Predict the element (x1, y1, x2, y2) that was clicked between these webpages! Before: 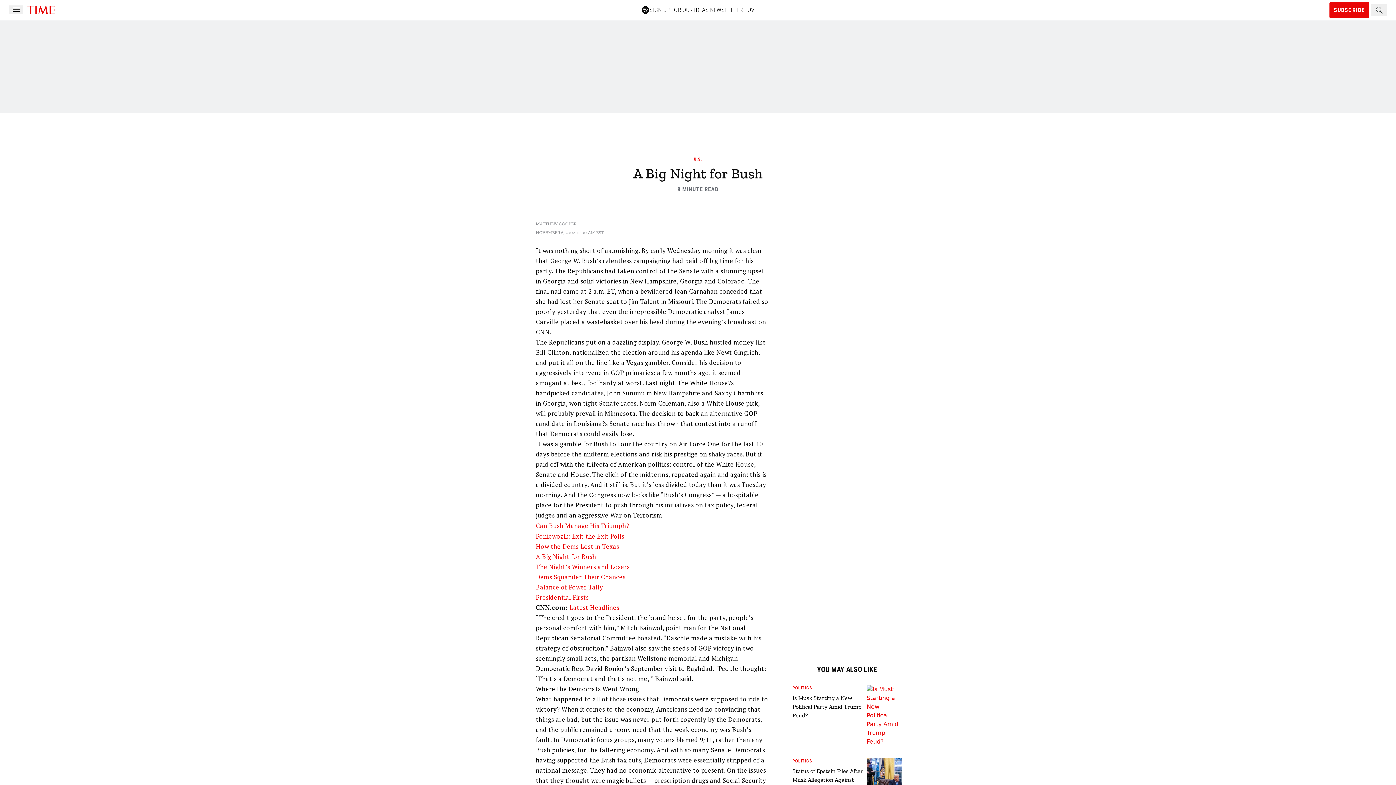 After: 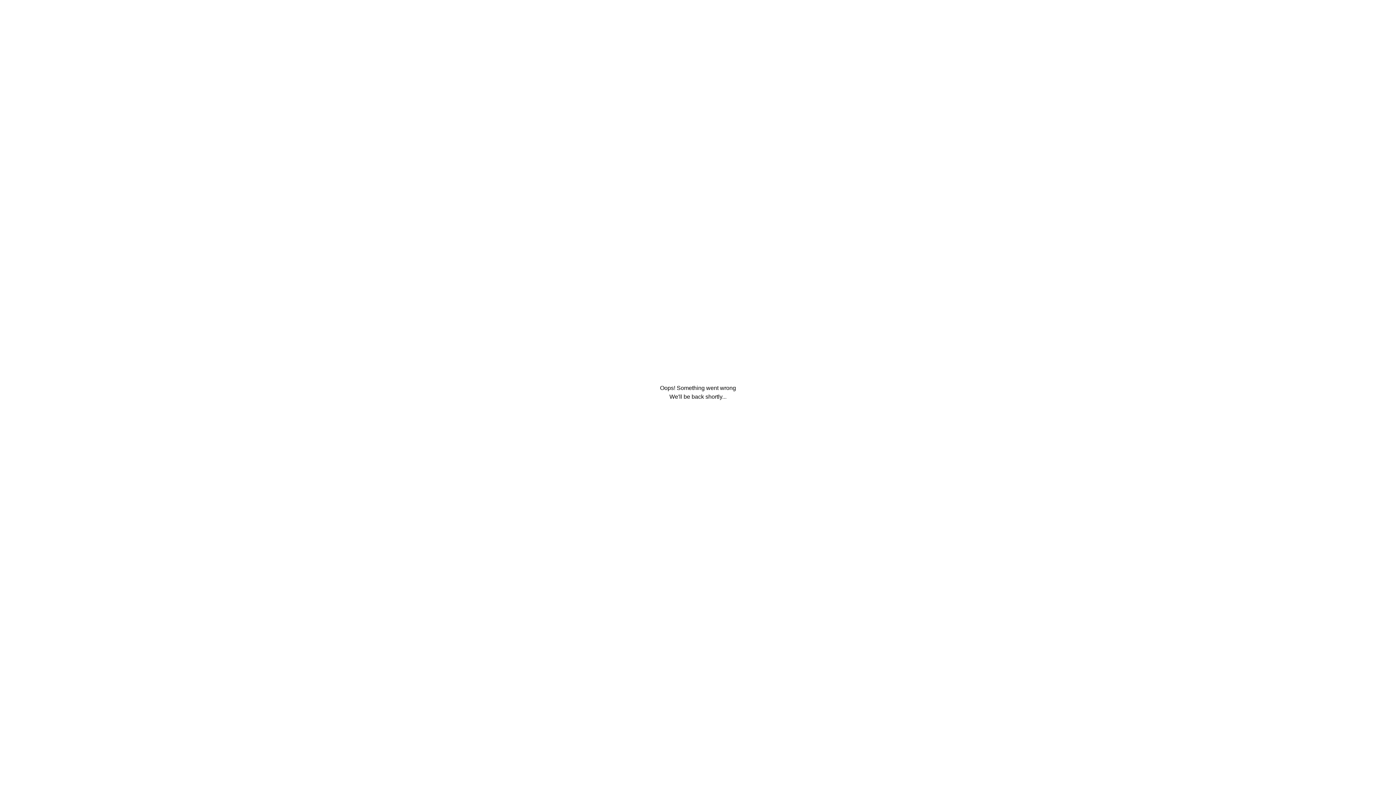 Action: bbox: (866, 685, 901, 746)